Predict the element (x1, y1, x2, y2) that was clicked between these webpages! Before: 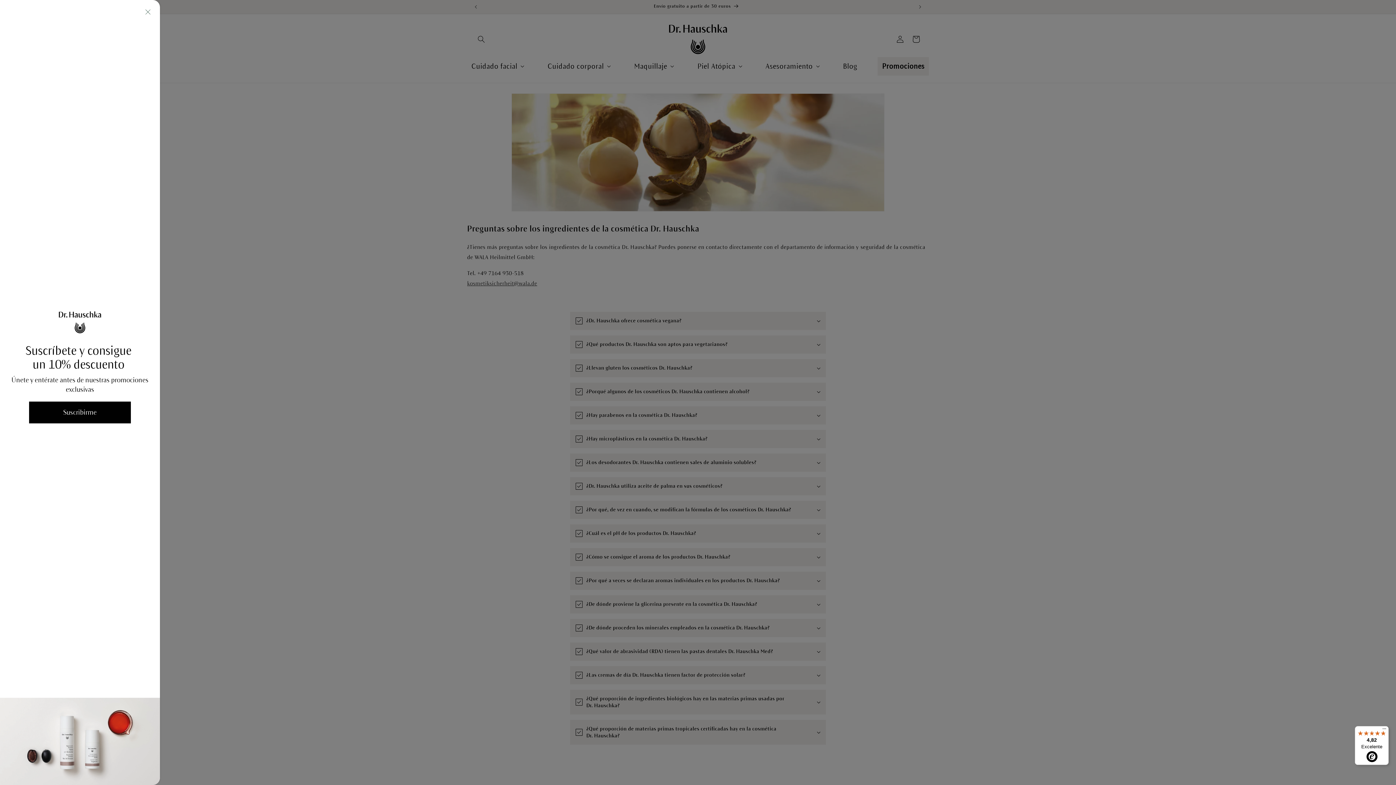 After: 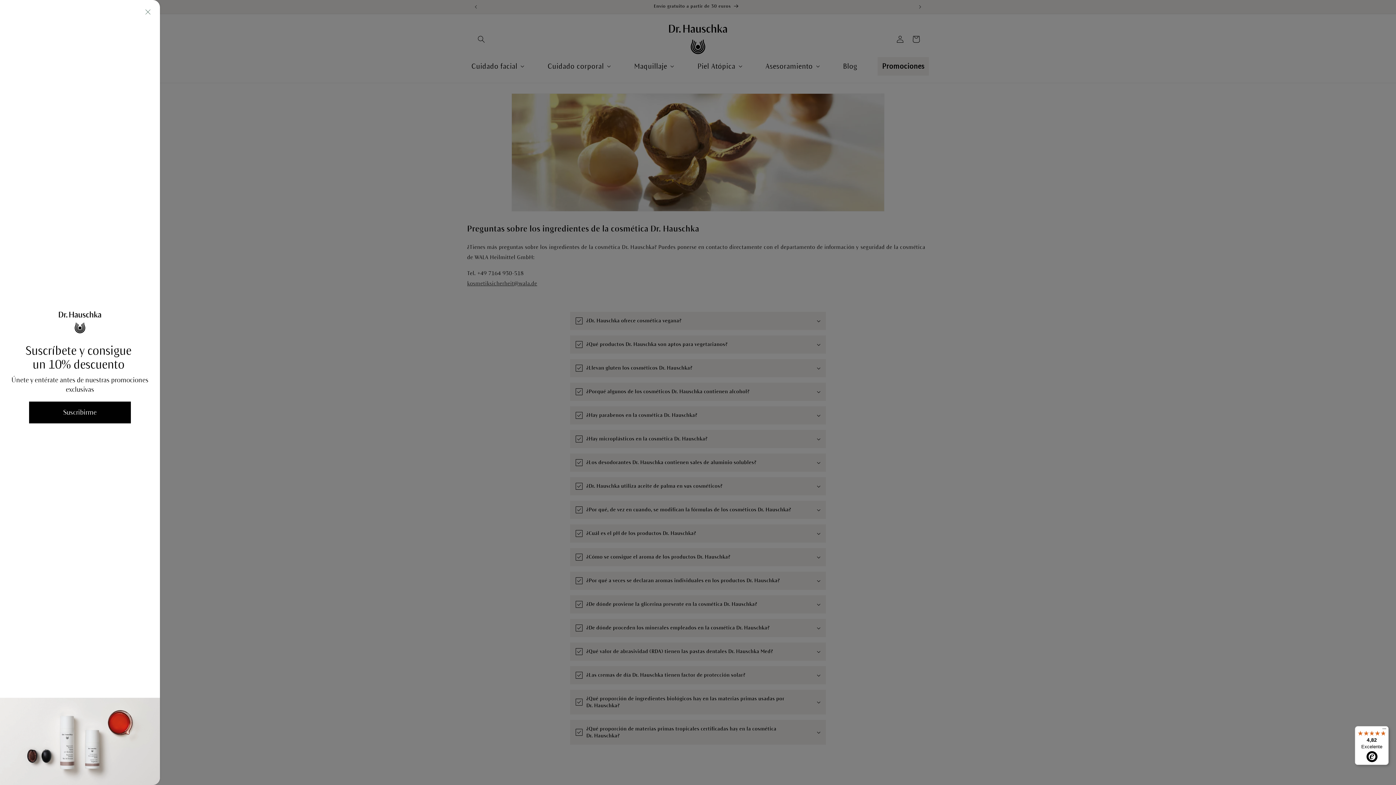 Action: bbox: (1355, 726, 1389, 765) label: 4,82

Excelente